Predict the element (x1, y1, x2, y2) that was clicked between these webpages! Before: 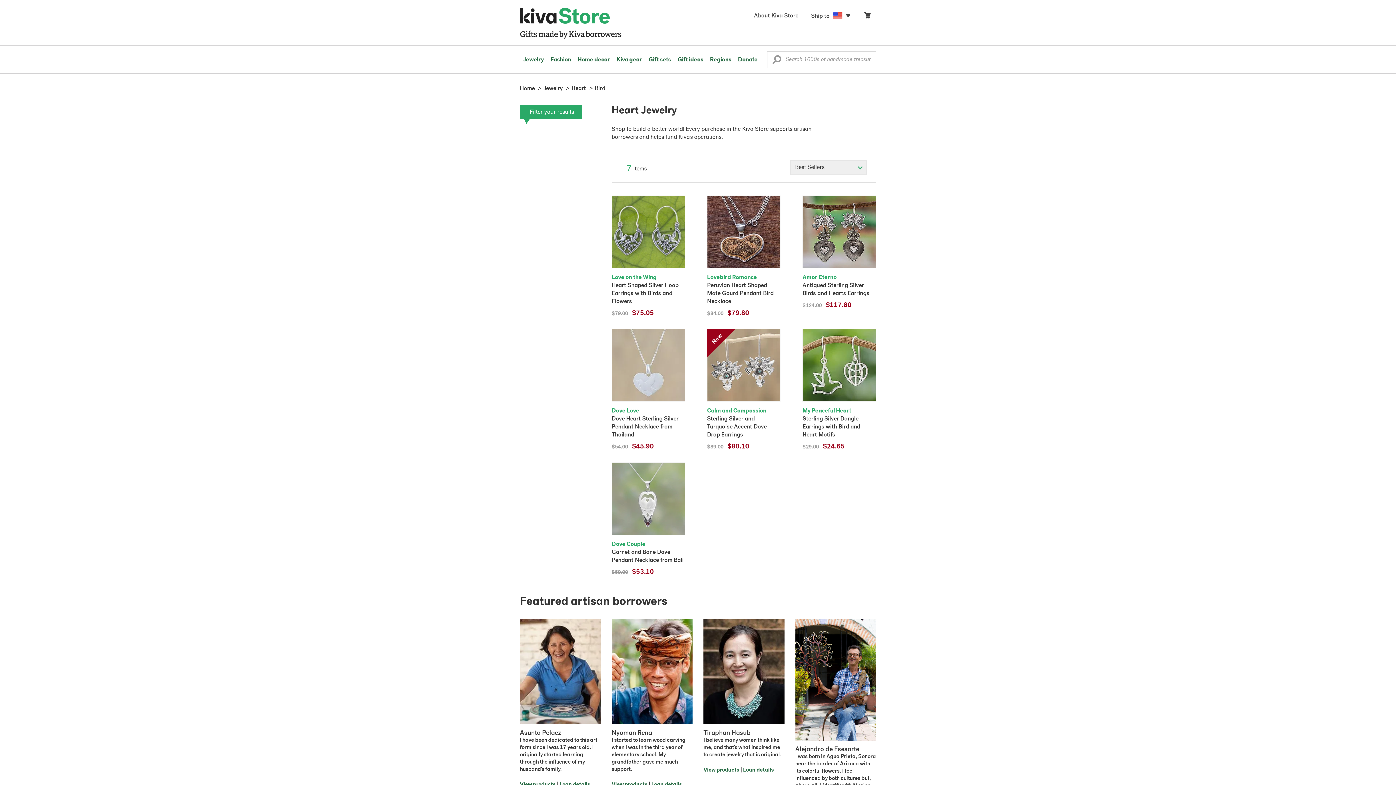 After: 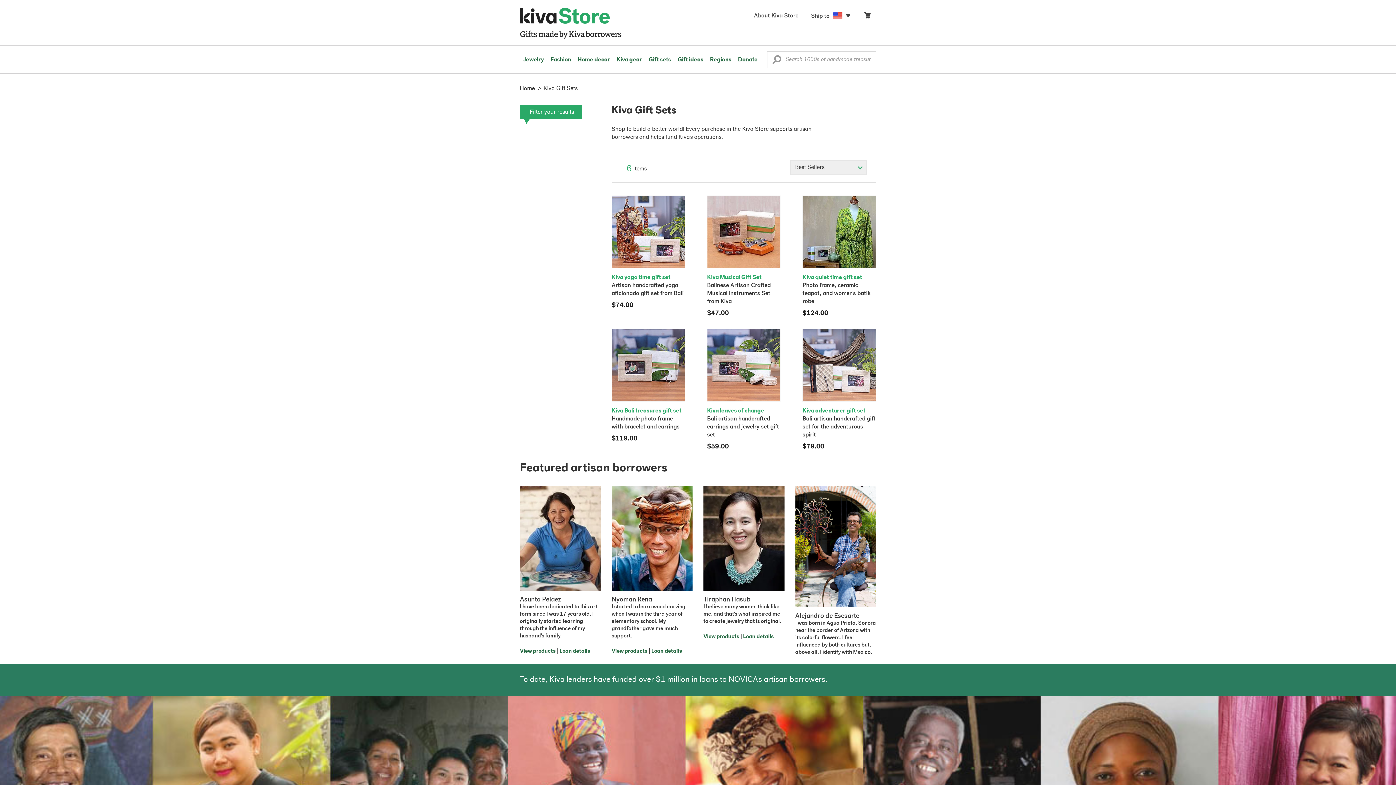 Action: label: Gift sets bbox: (645, 45, 674, 73)